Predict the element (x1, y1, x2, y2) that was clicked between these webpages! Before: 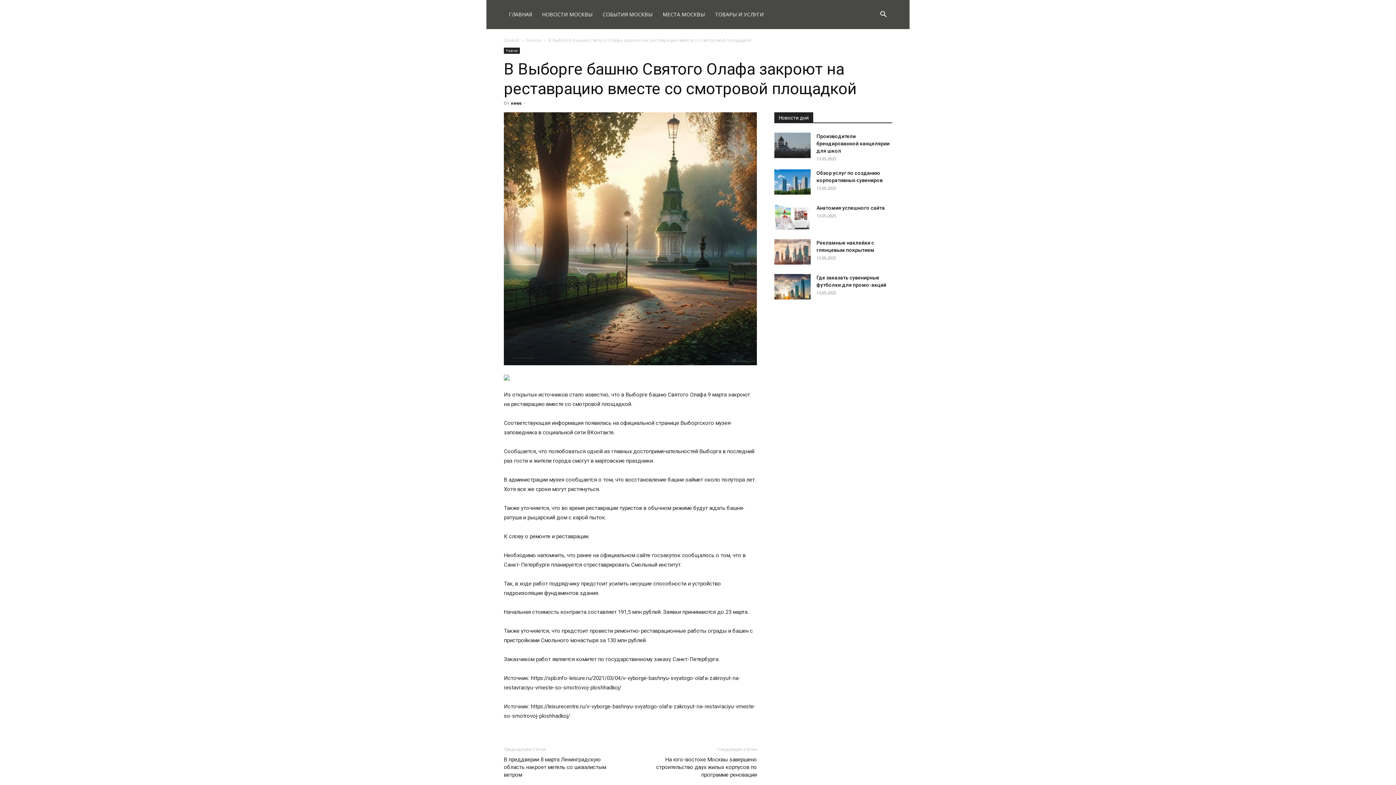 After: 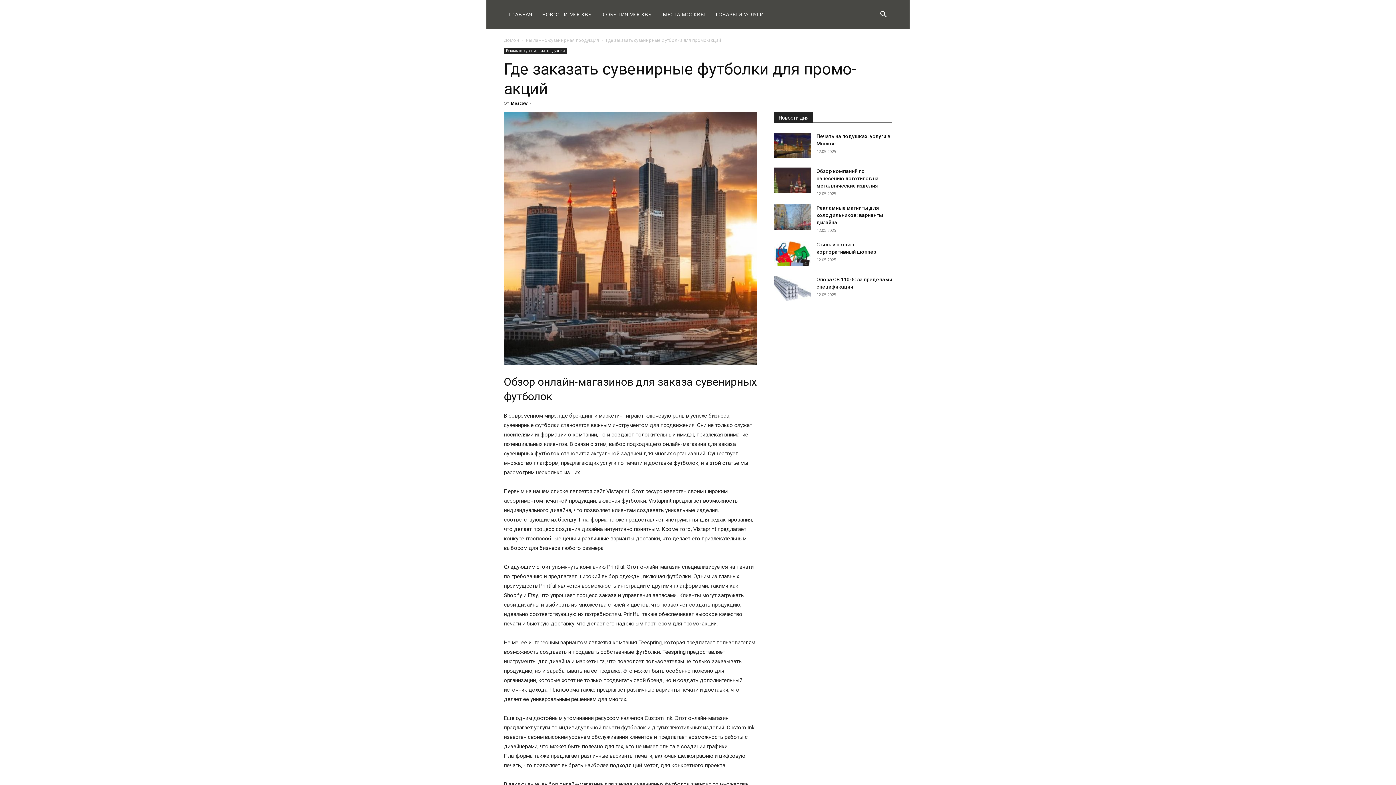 Action: bbox: (774, 274, 810, 299)